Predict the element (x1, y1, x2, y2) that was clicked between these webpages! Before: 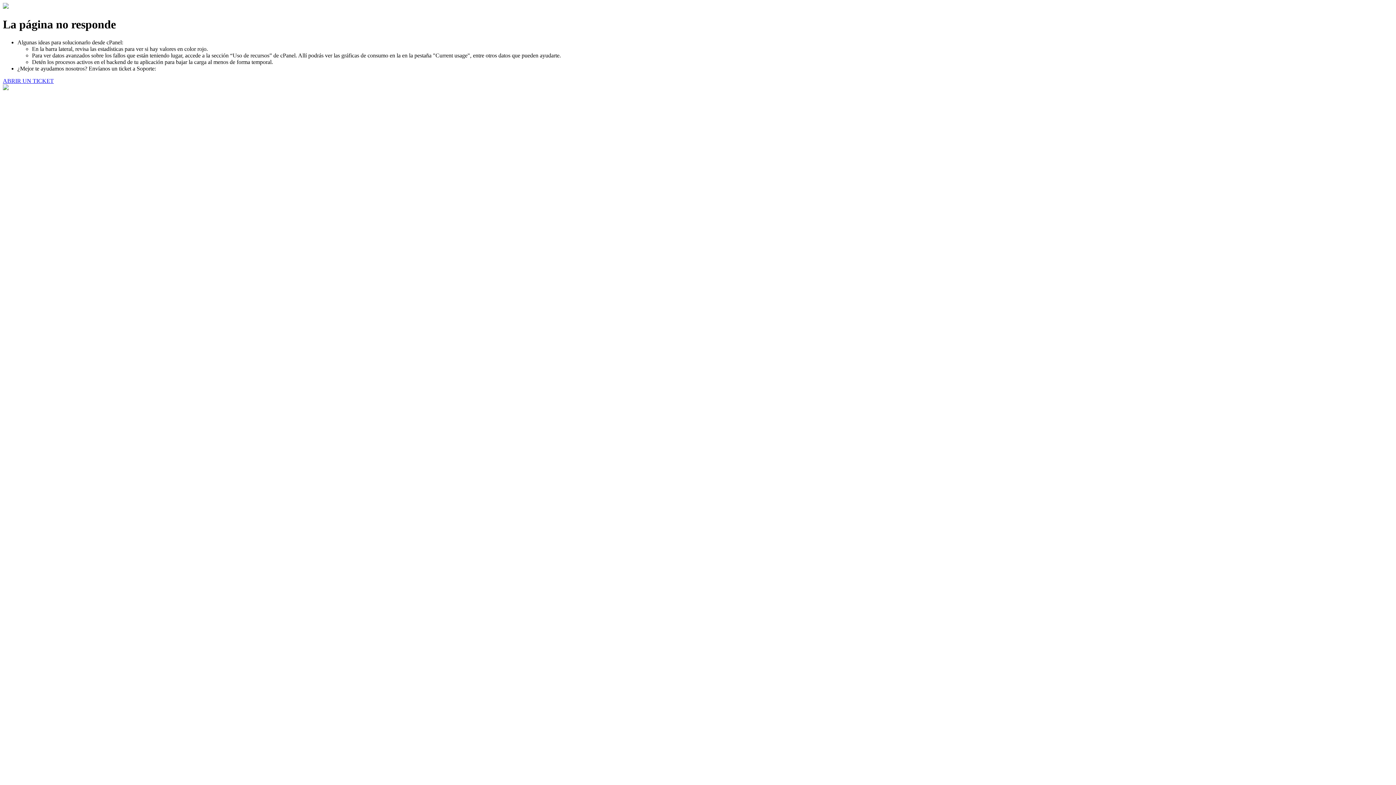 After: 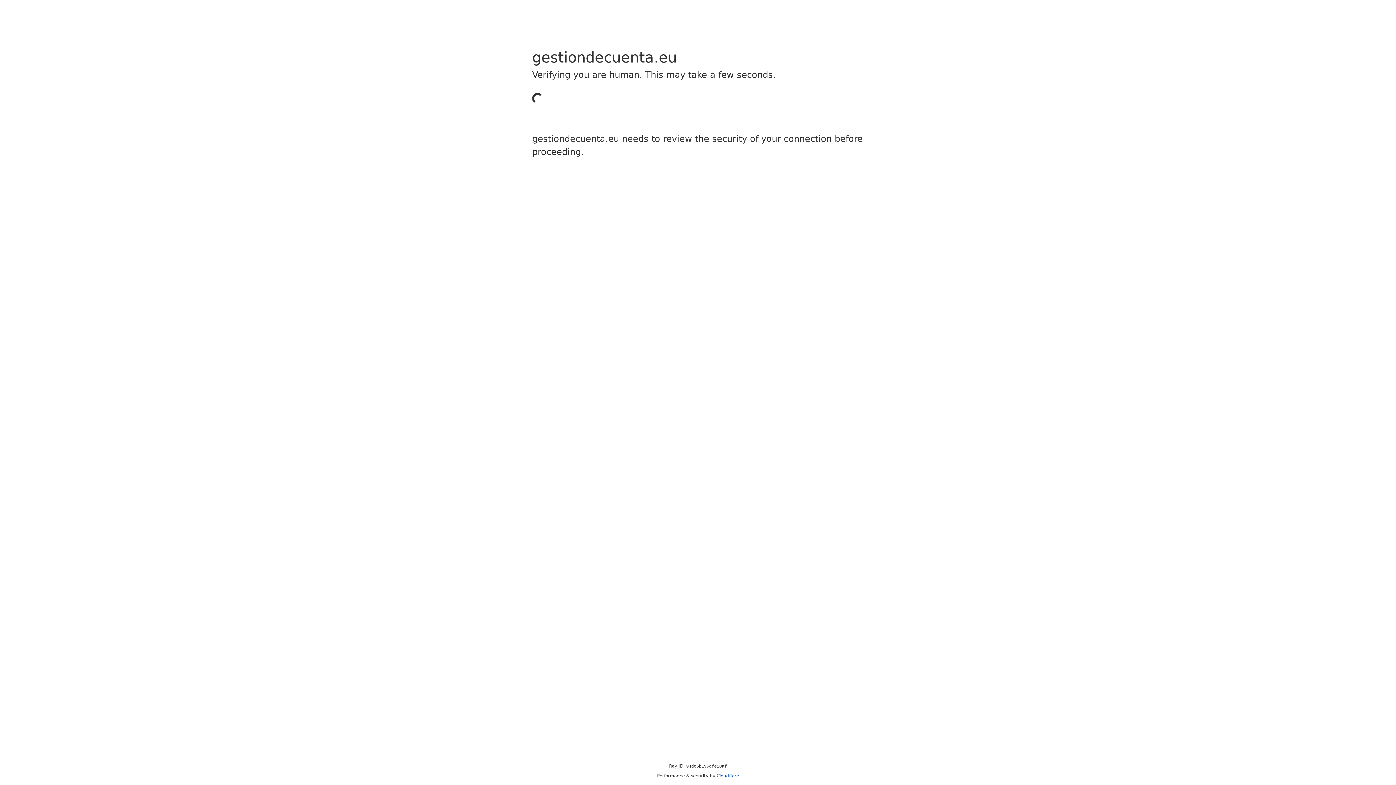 Action: bbox: (2, 77, 53, 83) label: ABRIR UN TICKET